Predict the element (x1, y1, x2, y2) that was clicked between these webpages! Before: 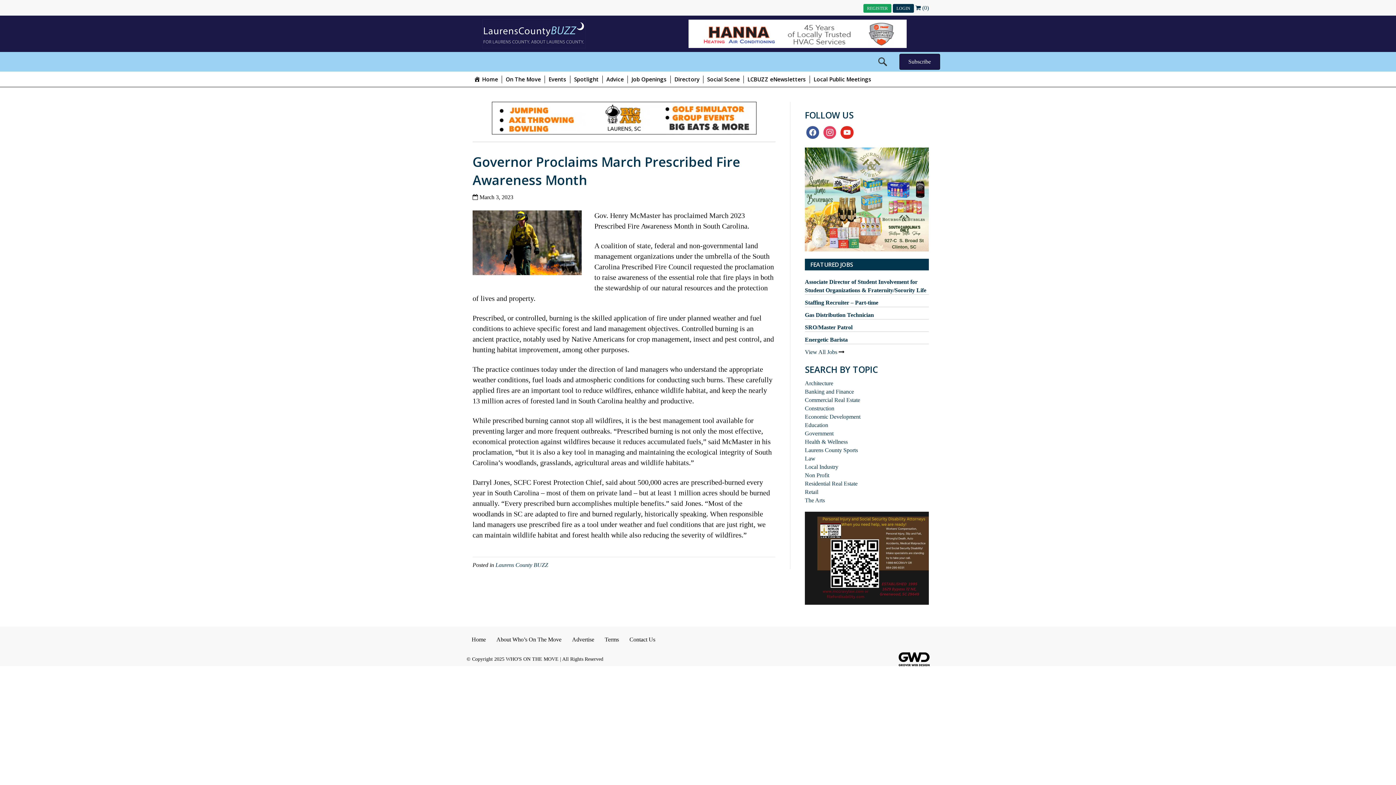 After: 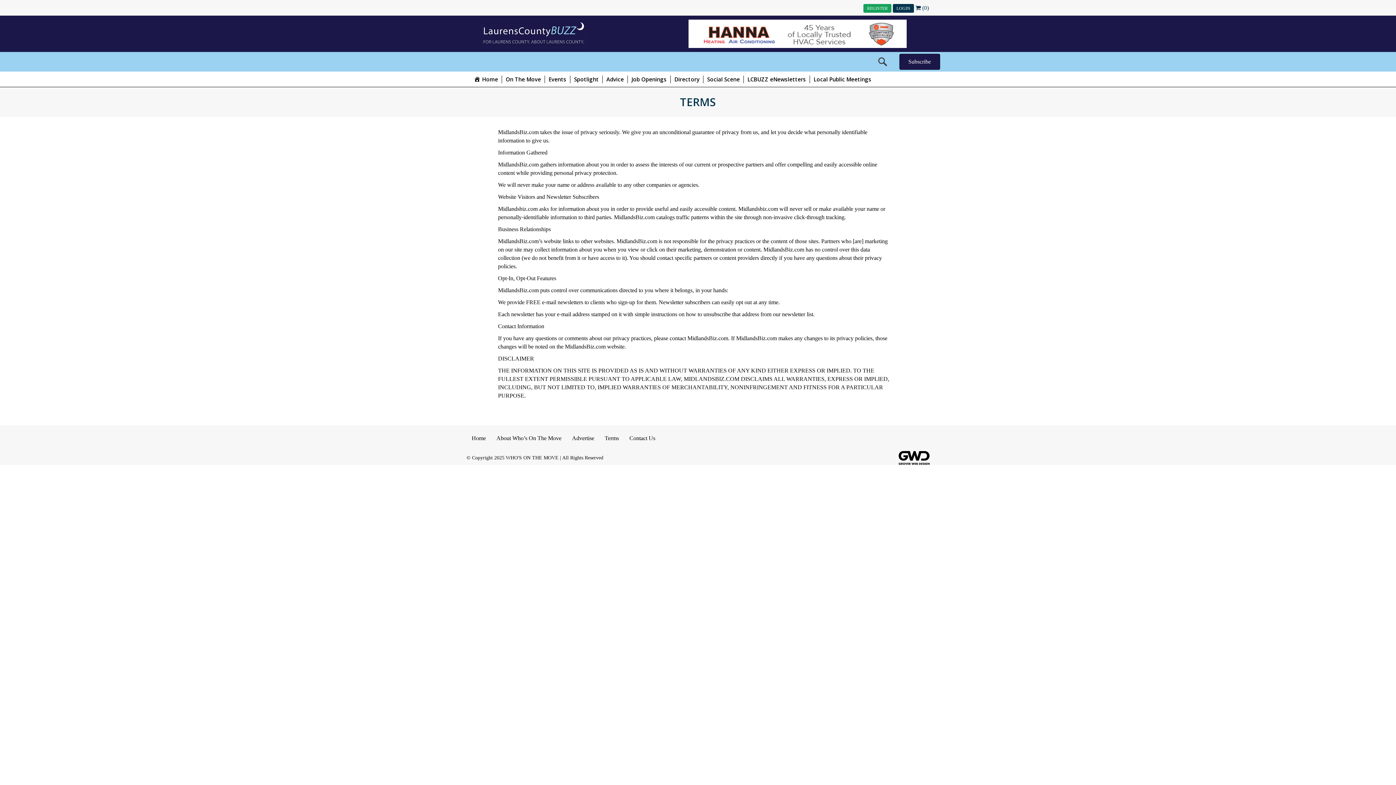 Action: bbox: (599, 630, 624, 649) label: Terms